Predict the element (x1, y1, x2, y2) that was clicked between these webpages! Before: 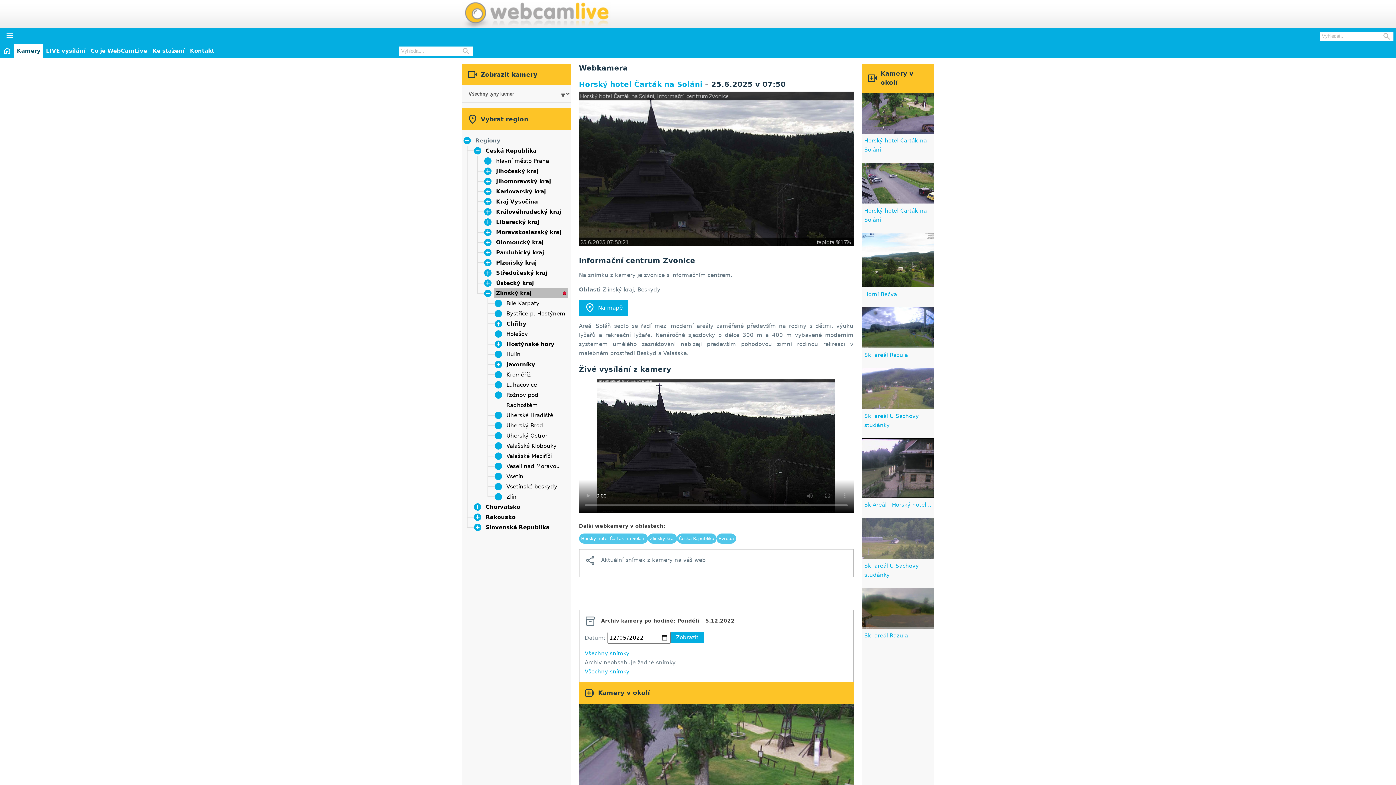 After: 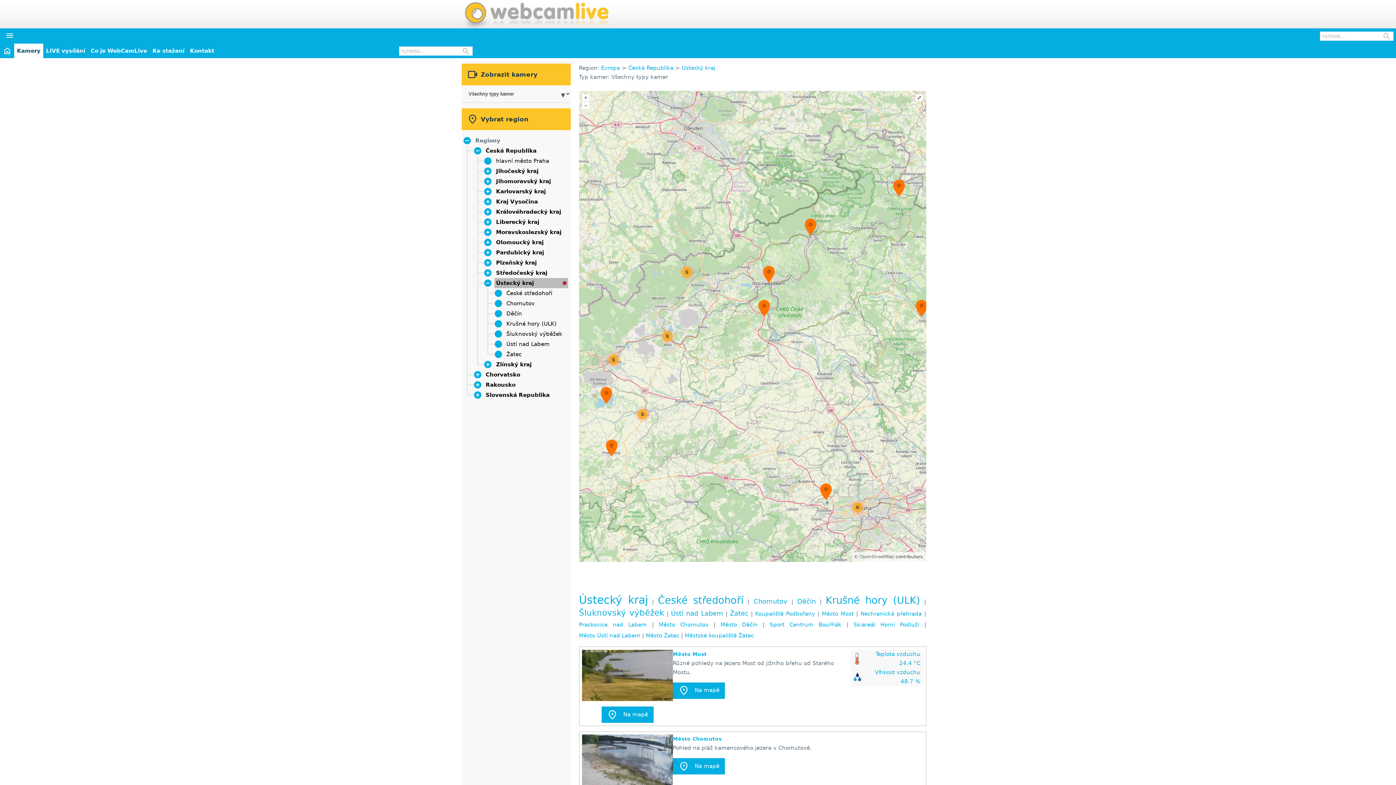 Action: bbox: (496, 280, 534, 286) label: Ústecký kraj